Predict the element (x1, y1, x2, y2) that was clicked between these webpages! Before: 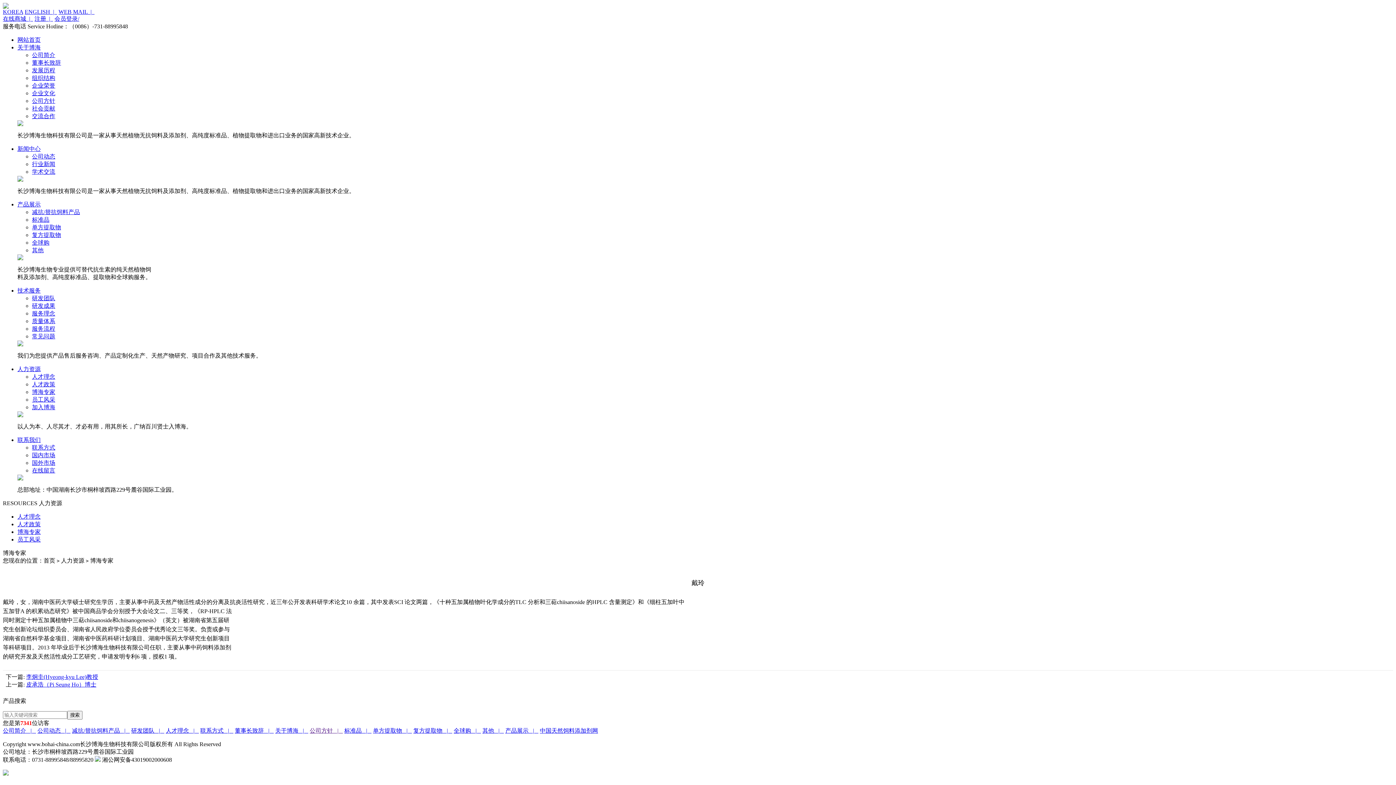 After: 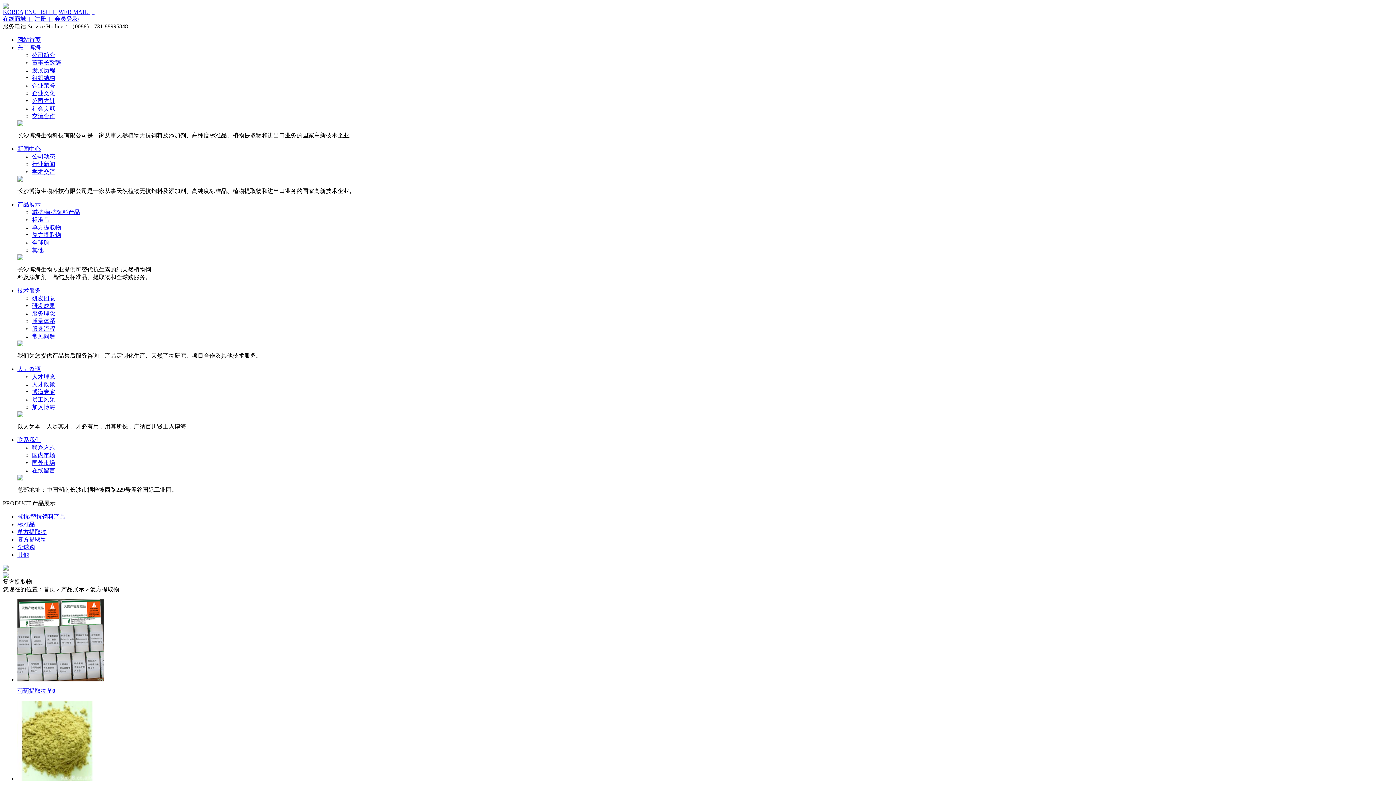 Action: bbox: (32, 232, 61, 238) label: 复方提取物